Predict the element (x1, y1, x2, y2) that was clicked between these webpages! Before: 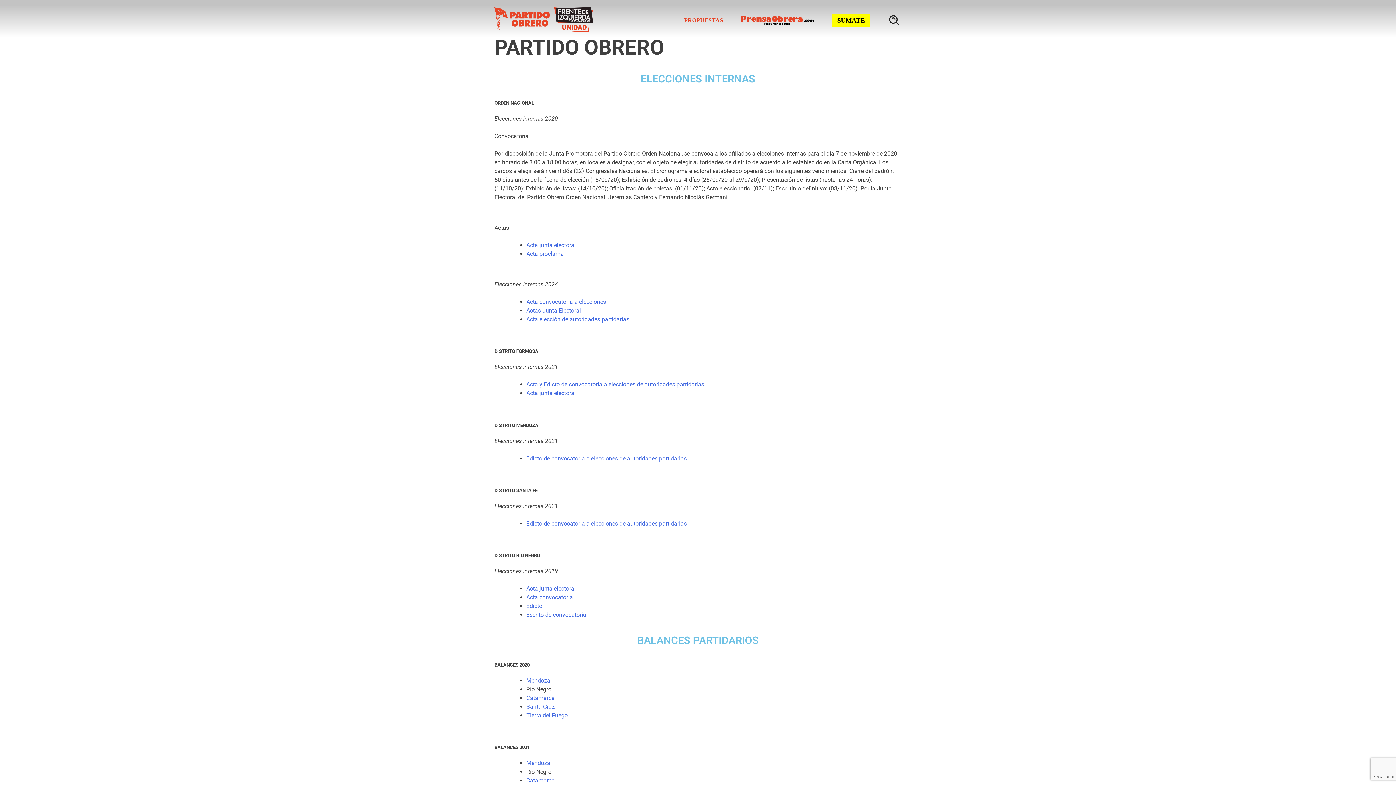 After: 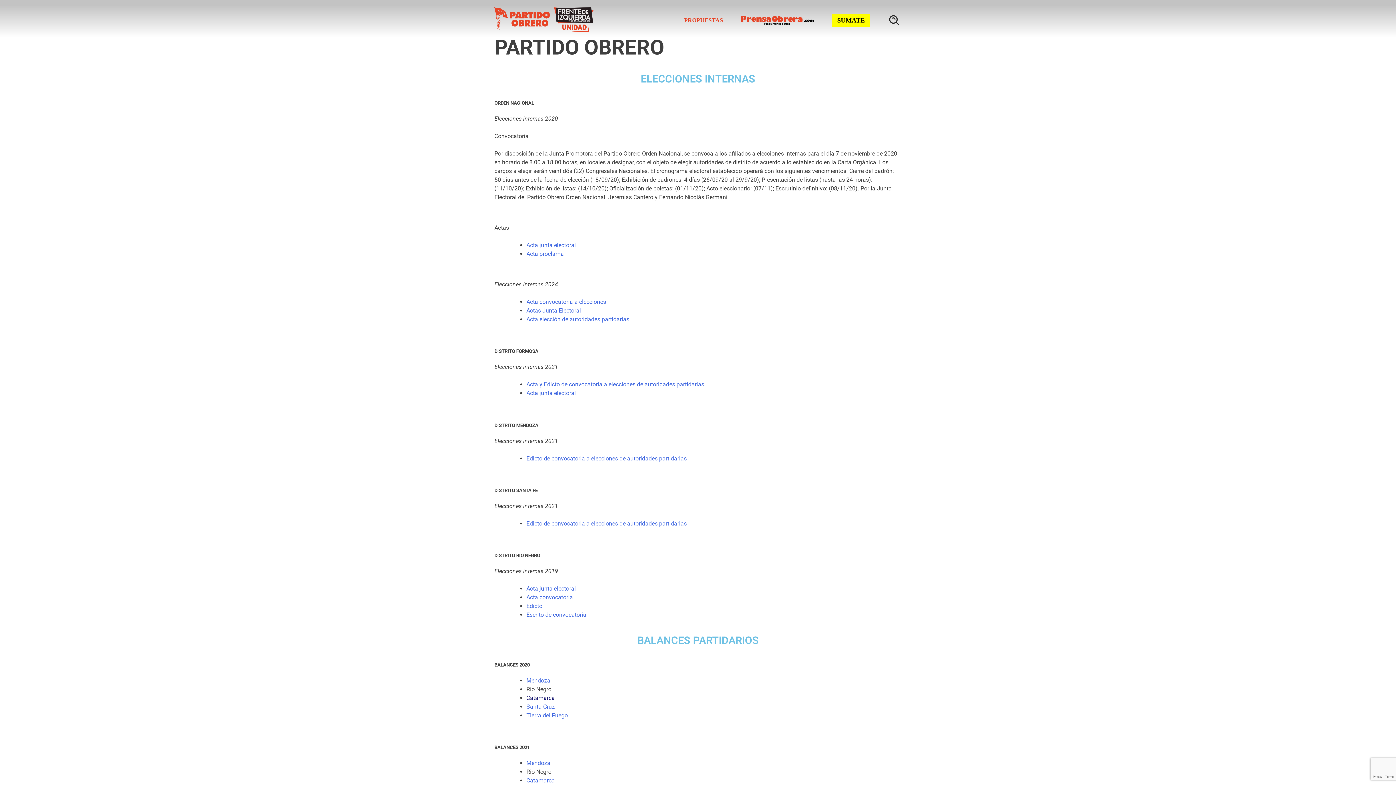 Action: label: Catamarca bbox: (526, 694, 554, 701)